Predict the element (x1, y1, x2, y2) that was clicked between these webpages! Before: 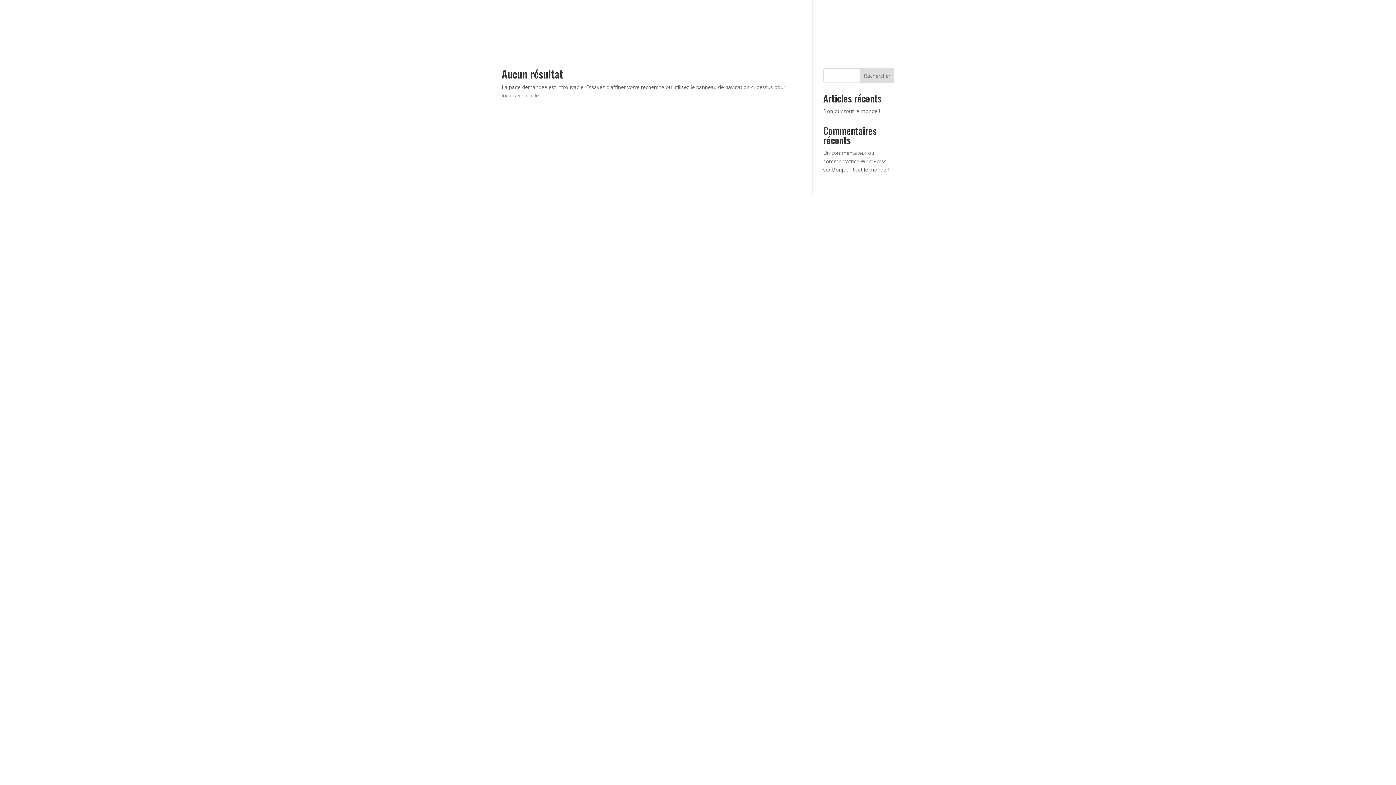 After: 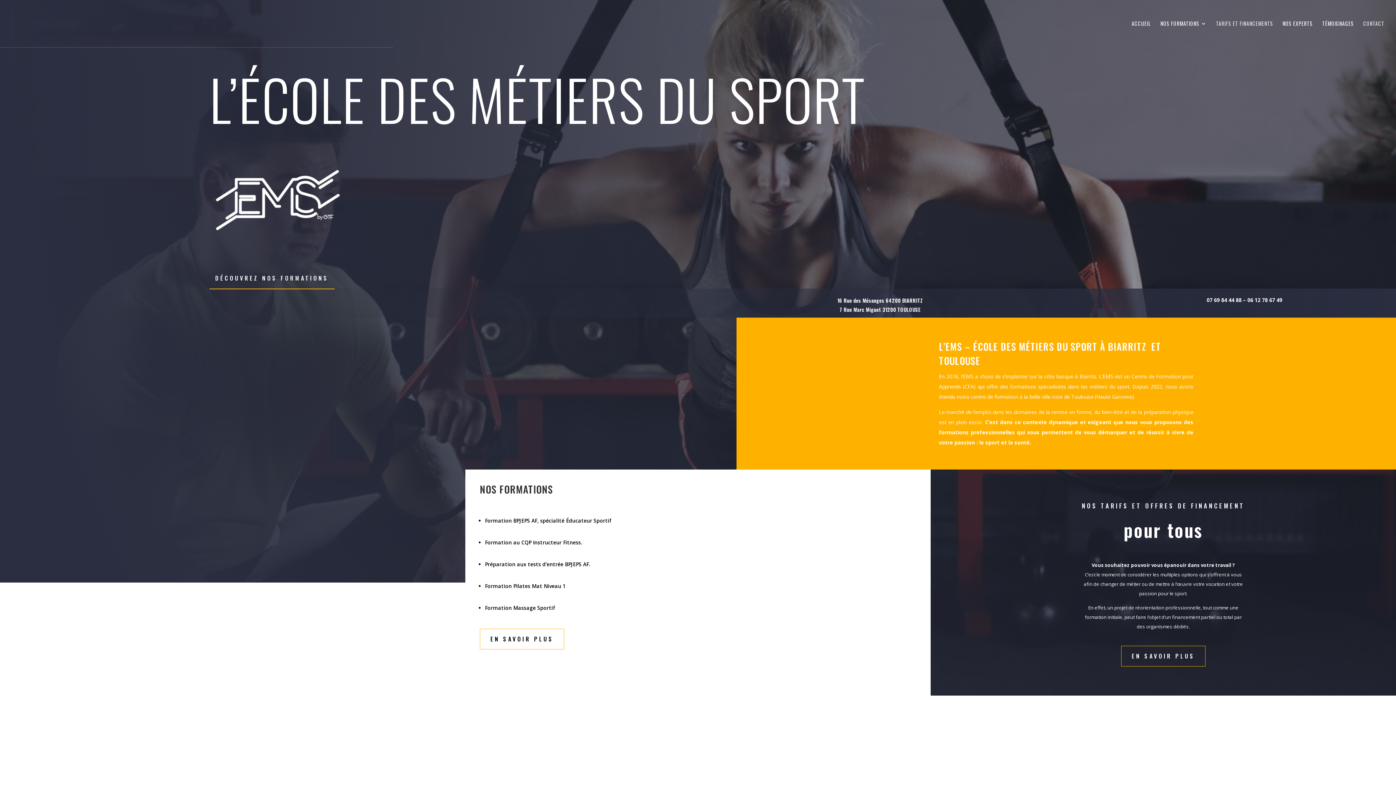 Action: label: ACCUEIL bbox: (1132, 21, 1151, 47)